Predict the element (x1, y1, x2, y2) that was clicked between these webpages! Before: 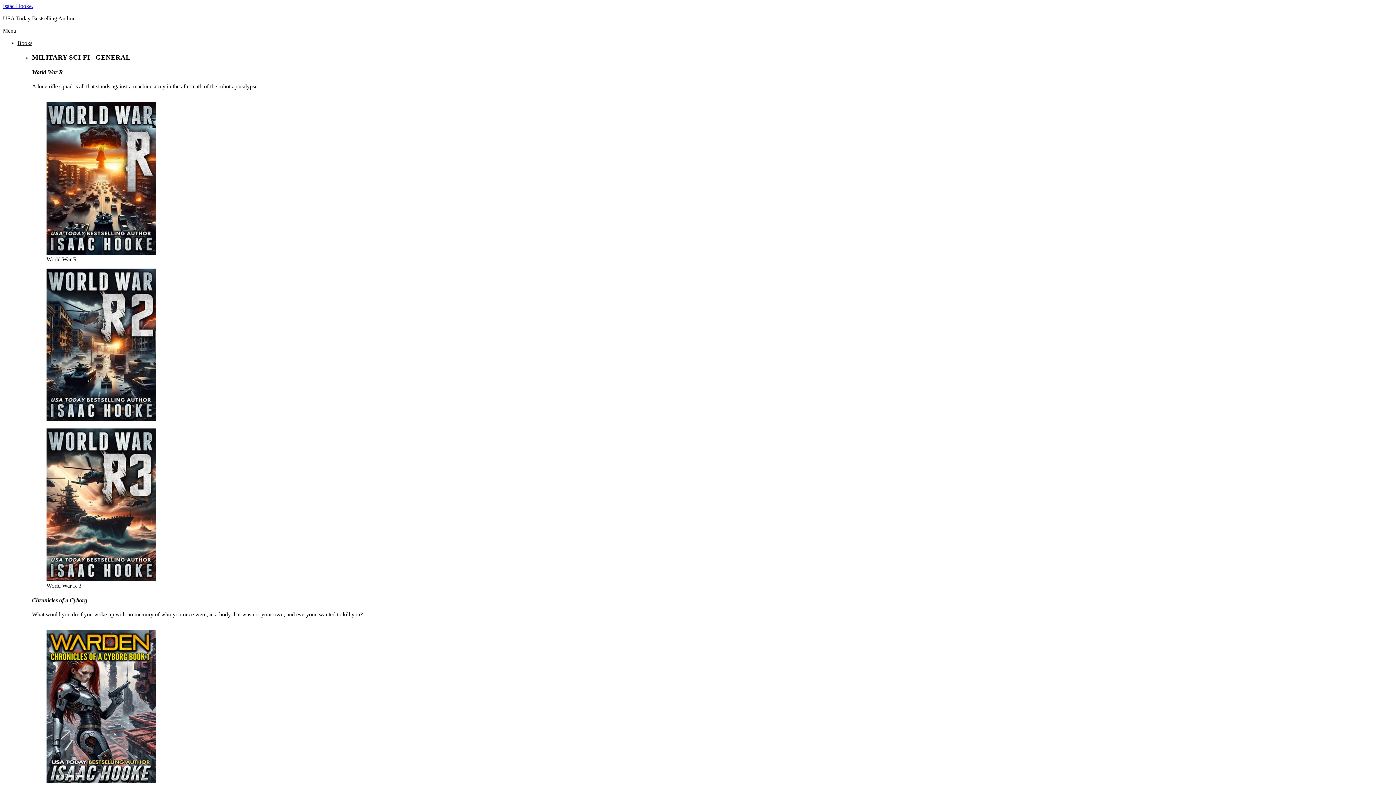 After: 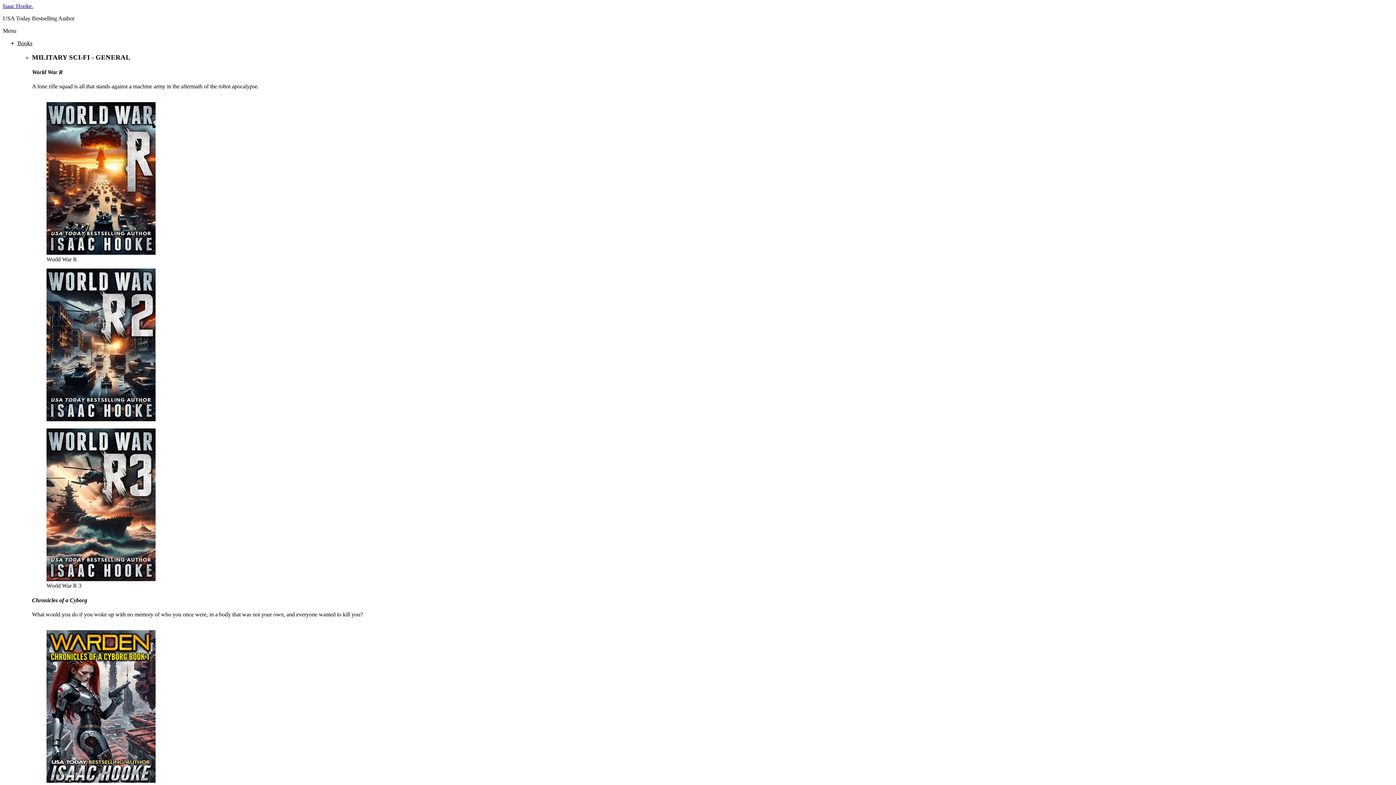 Action: bbox: (46, 249, 155, 256)